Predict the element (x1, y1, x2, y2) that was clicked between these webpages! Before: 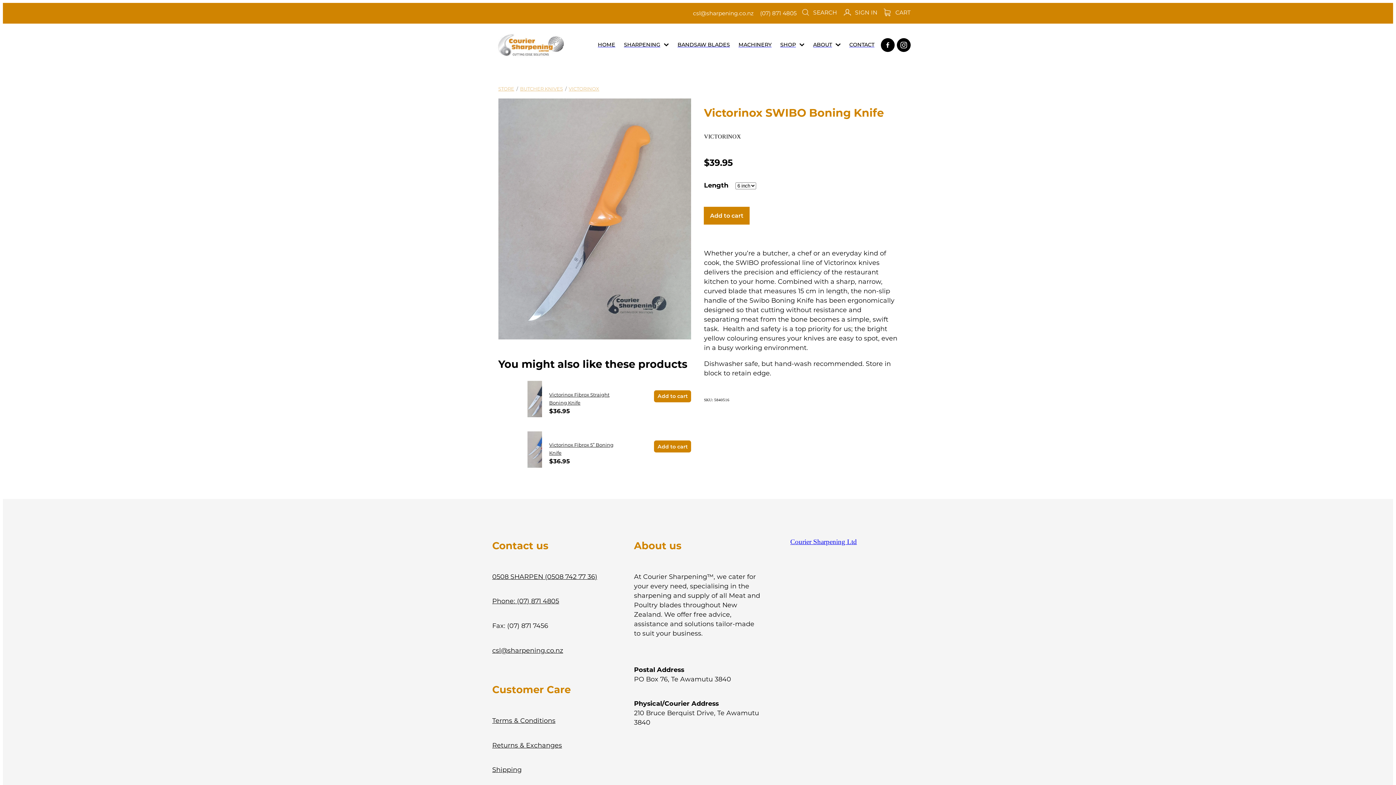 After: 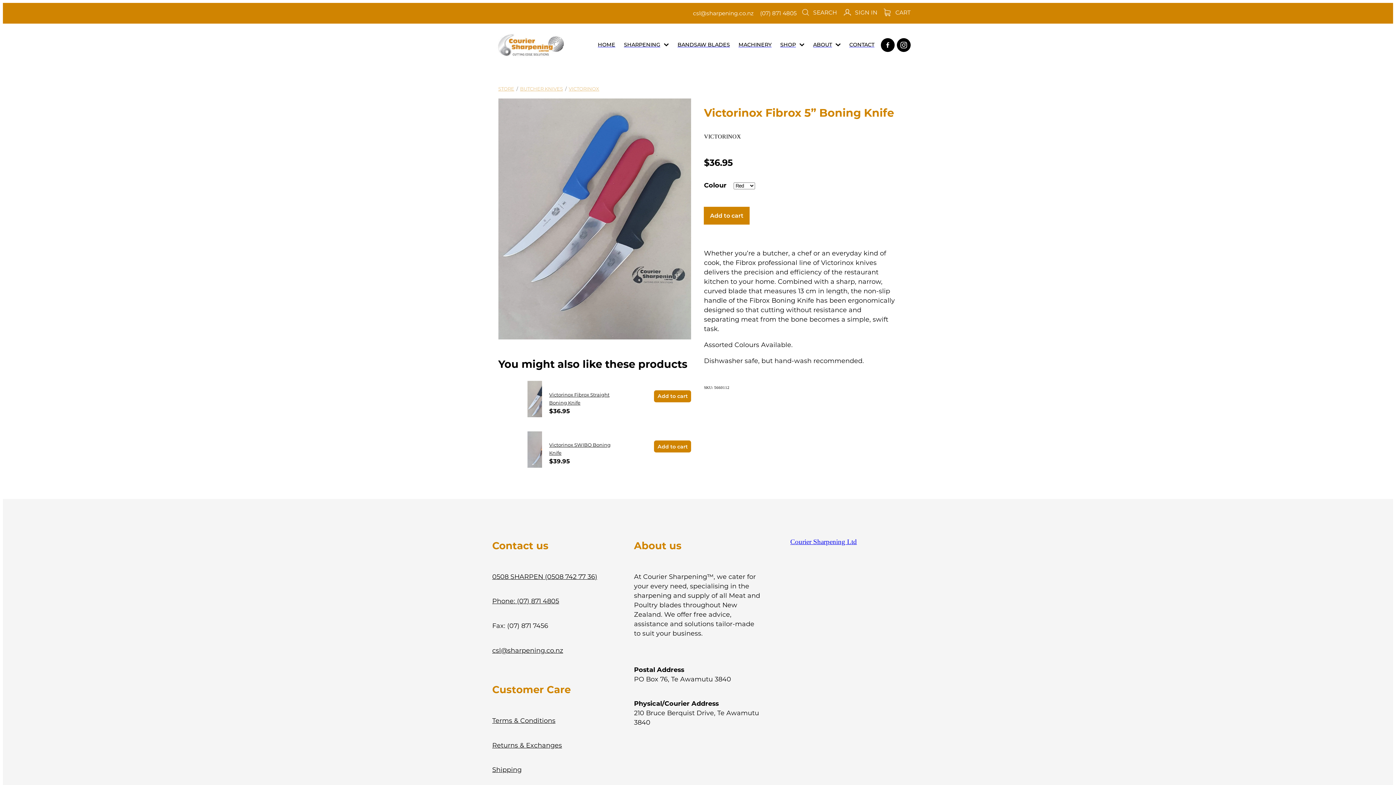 Action: label: Add to cart bbox: (654, 440, 691, 452)